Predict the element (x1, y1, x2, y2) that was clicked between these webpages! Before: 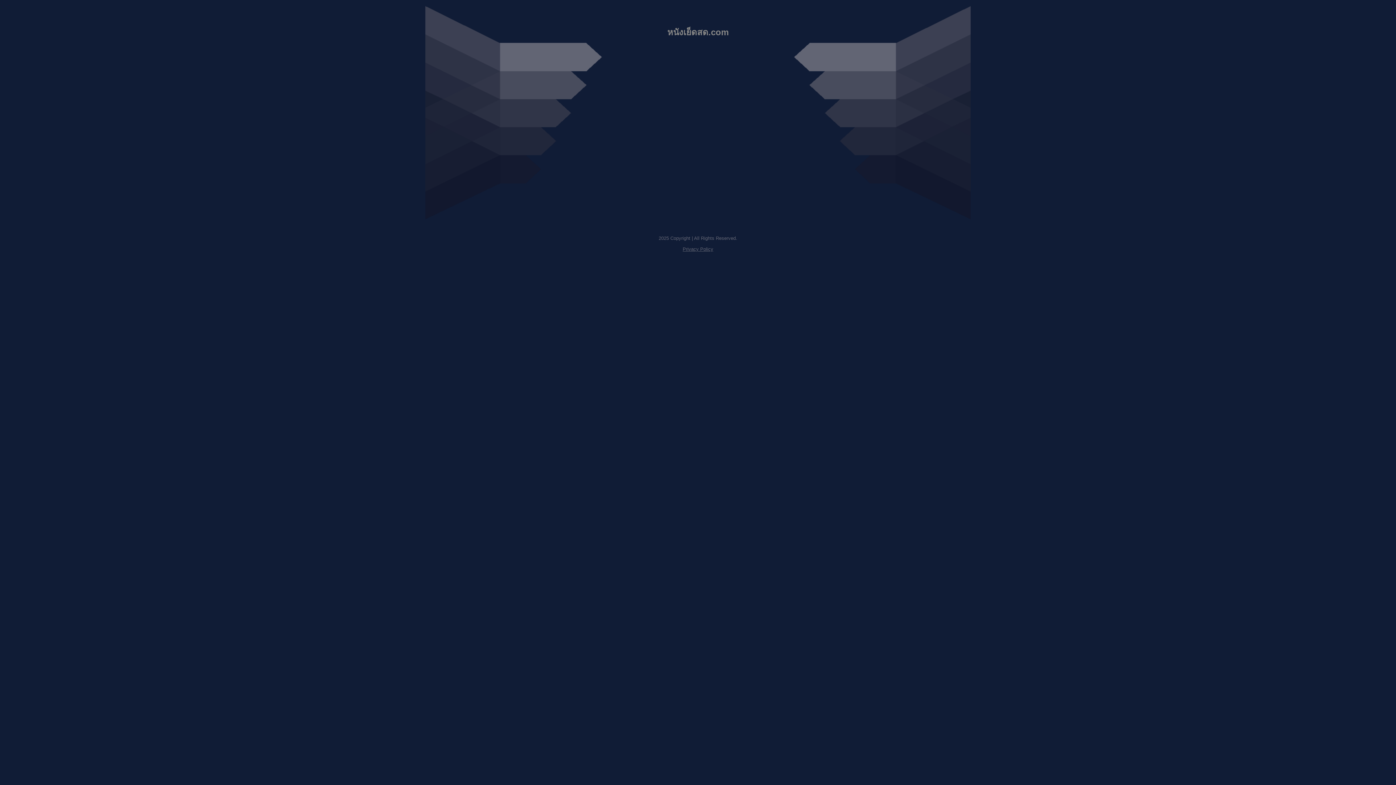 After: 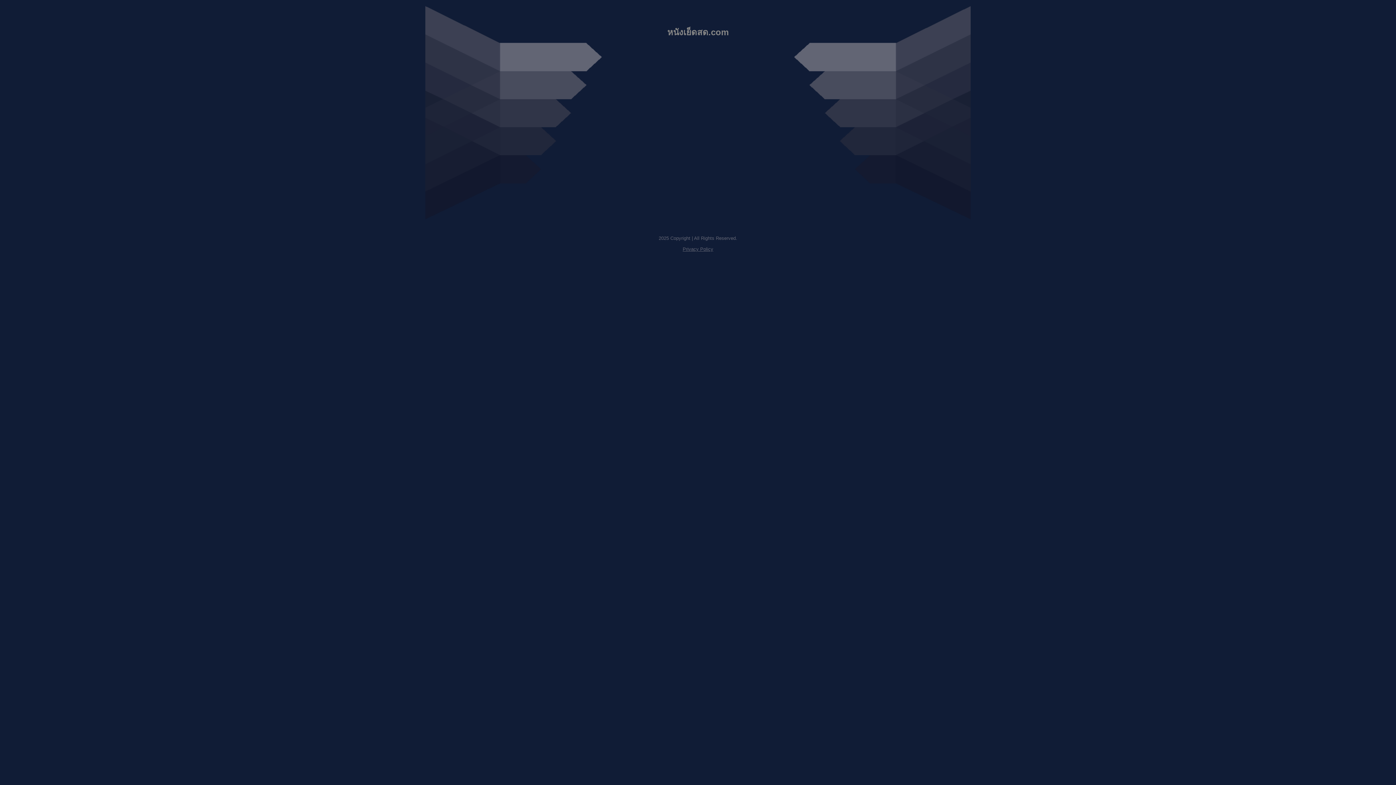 Action: label: Privacy Policy bbox: (682, 246, 713, 252)